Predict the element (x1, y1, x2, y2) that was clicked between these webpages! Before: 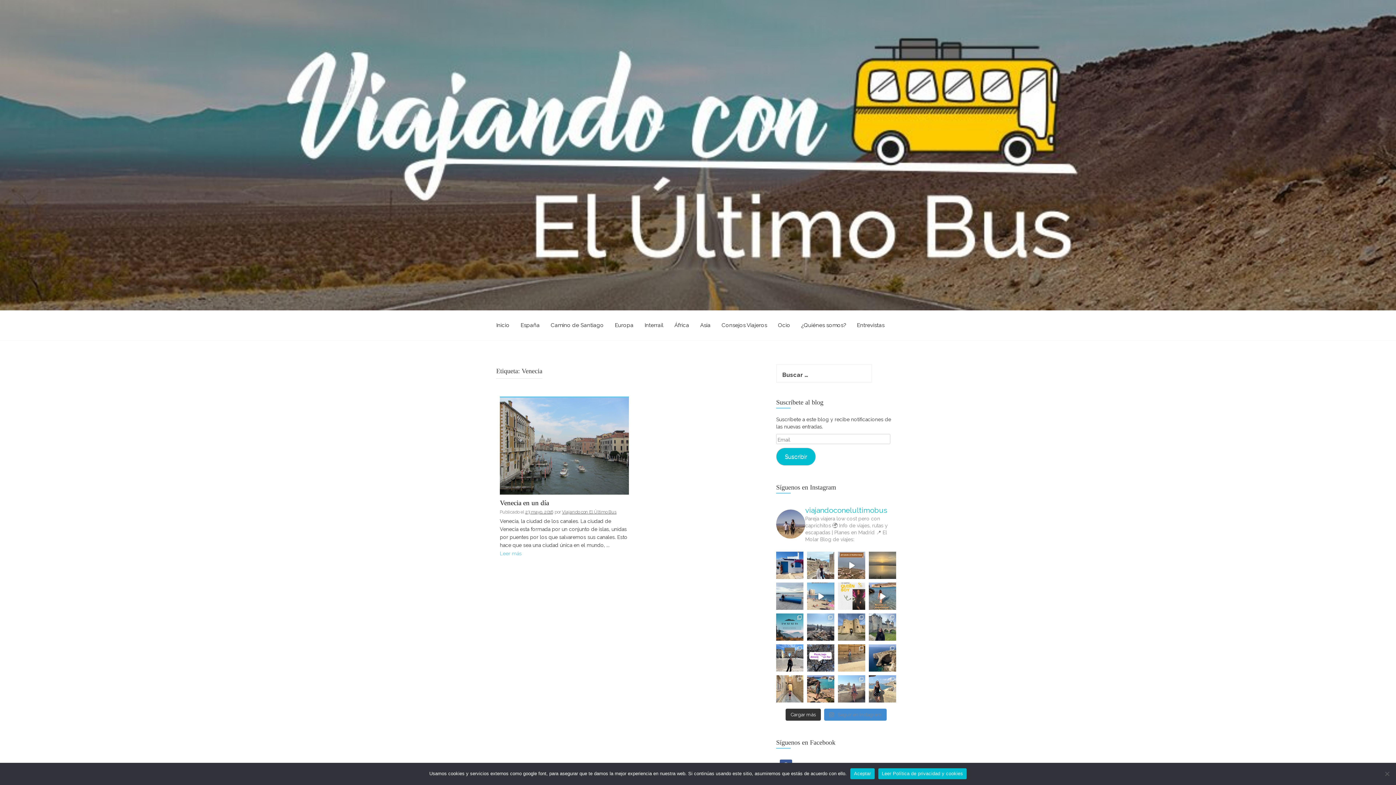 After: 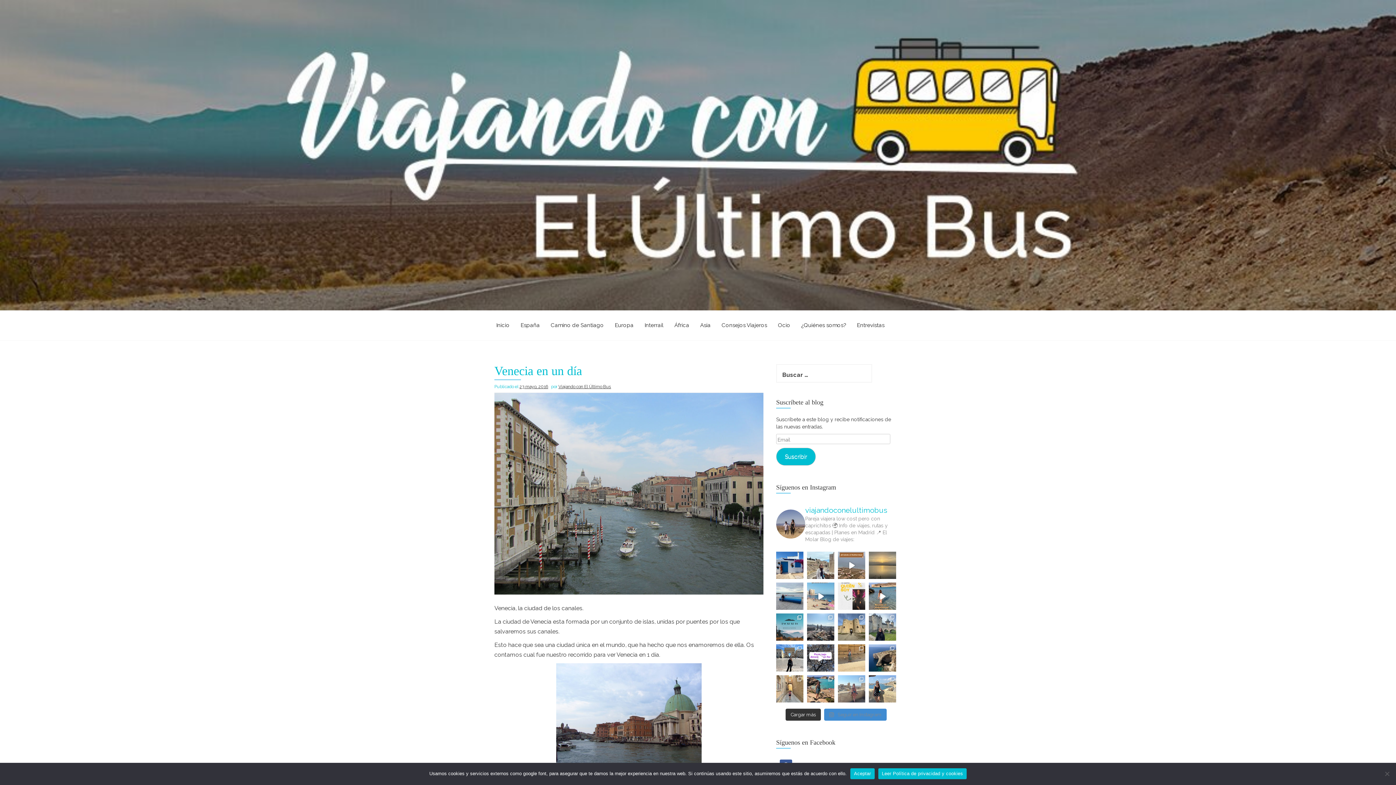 Action: bbox: (500, 442, 629, 448)